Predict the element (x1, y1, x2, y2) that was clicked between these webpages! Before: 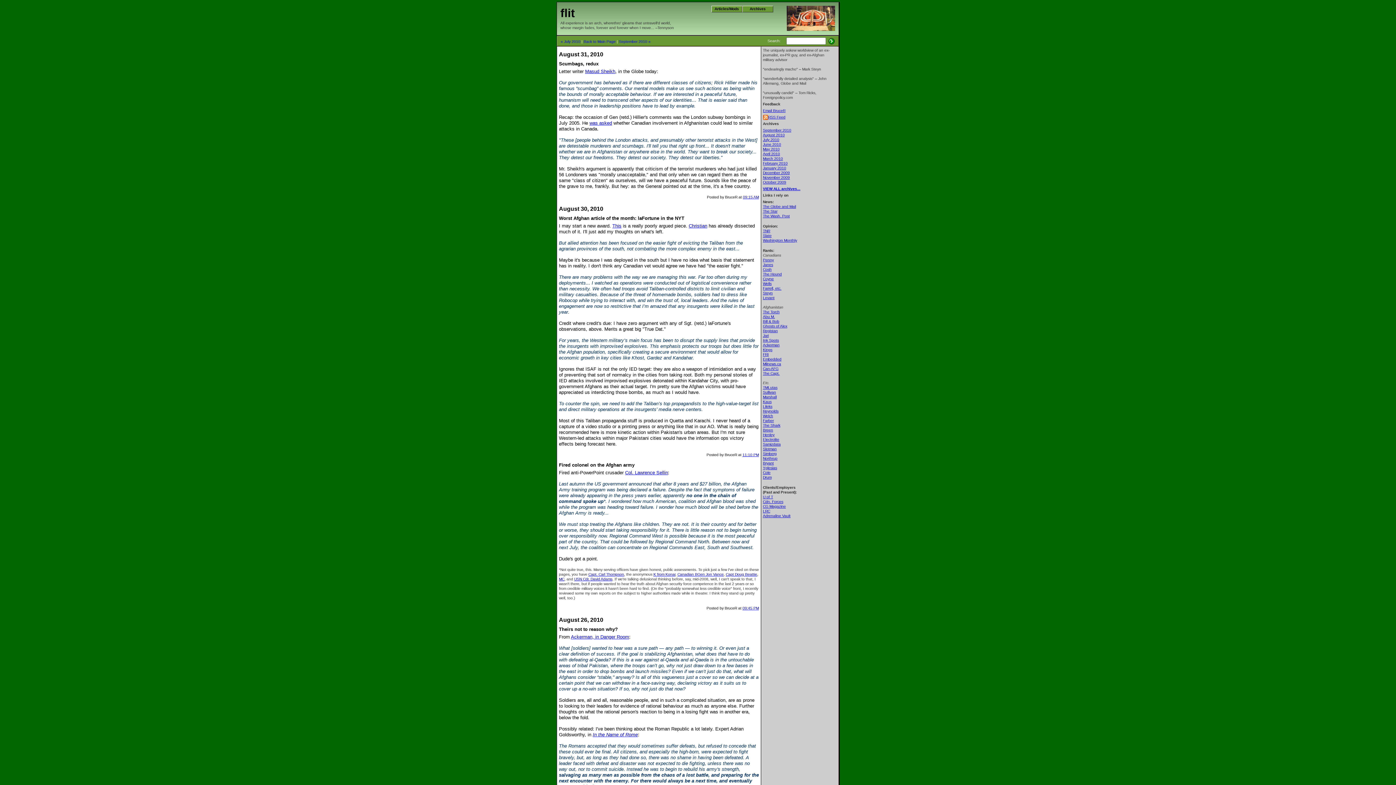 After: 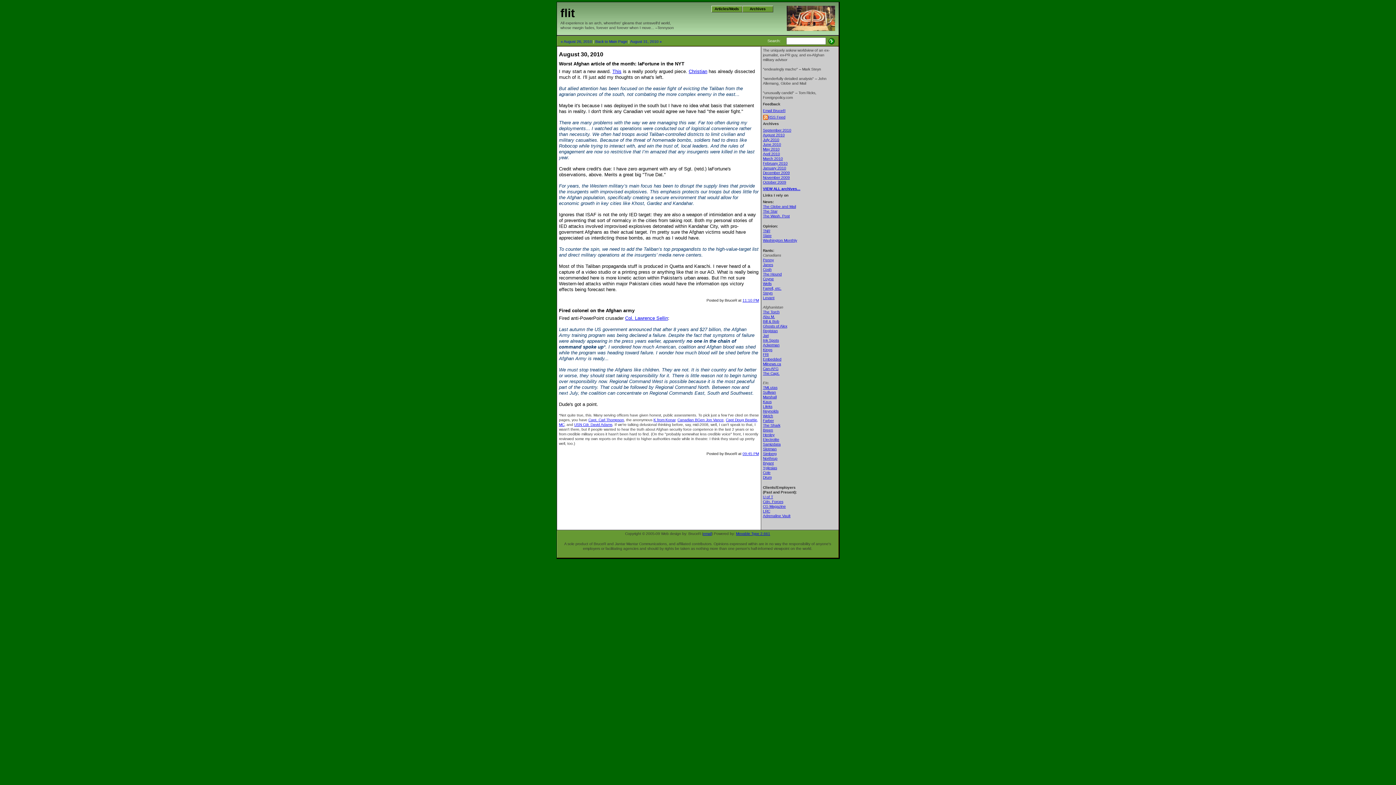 Action: bbox: (742, 453, 759, 457) label: 11:10 PM